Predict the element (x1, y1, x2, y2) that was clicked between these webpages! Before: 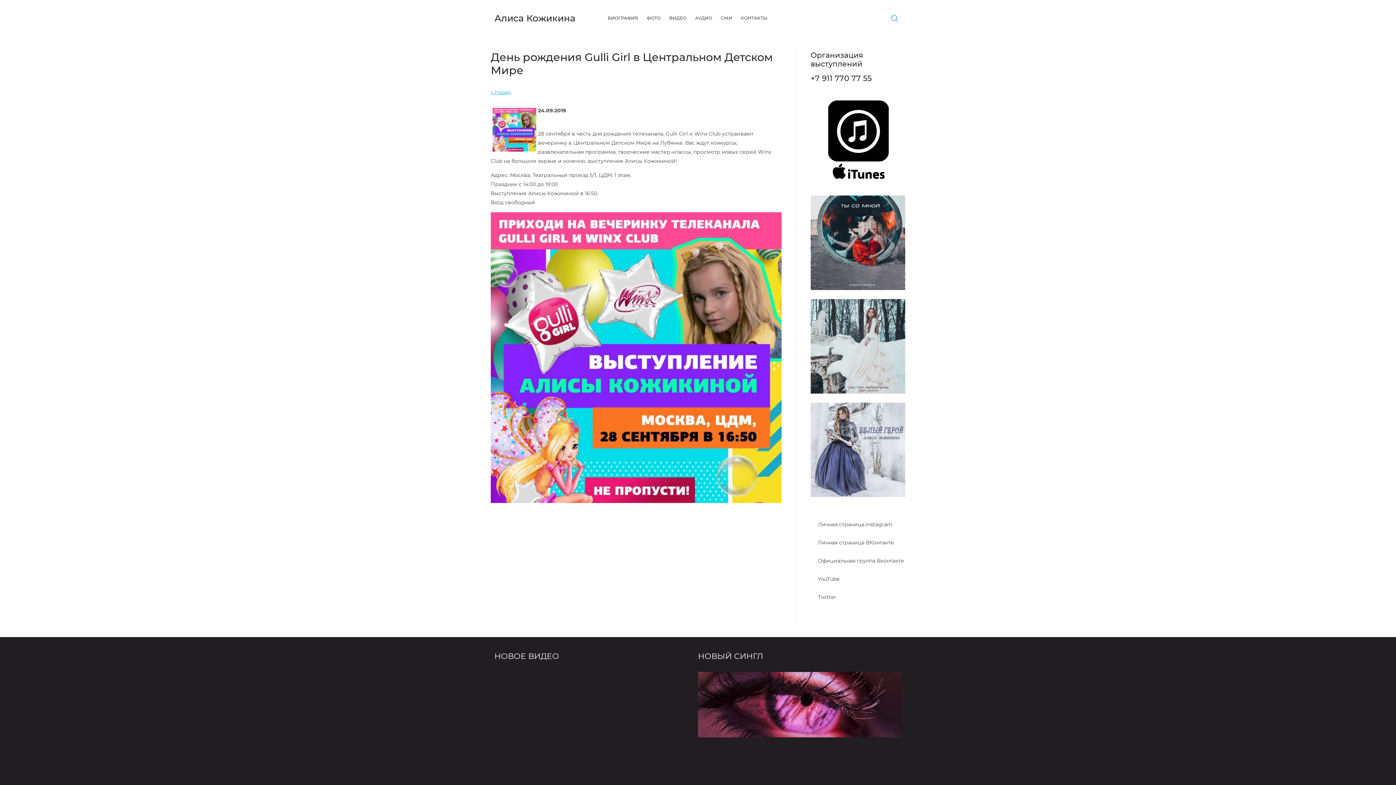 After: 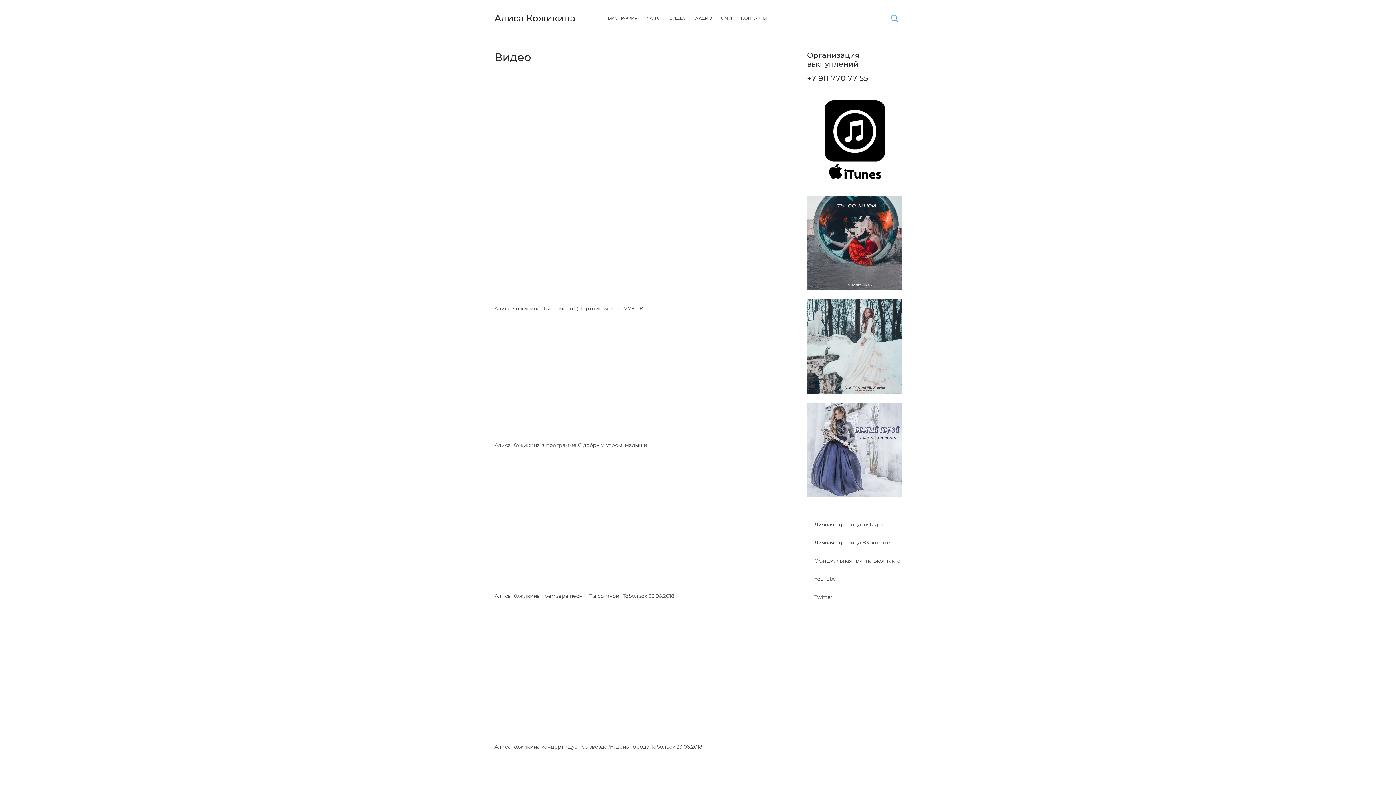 Action: label: ВИДЕО bbox: (665, 13, 690, 22)